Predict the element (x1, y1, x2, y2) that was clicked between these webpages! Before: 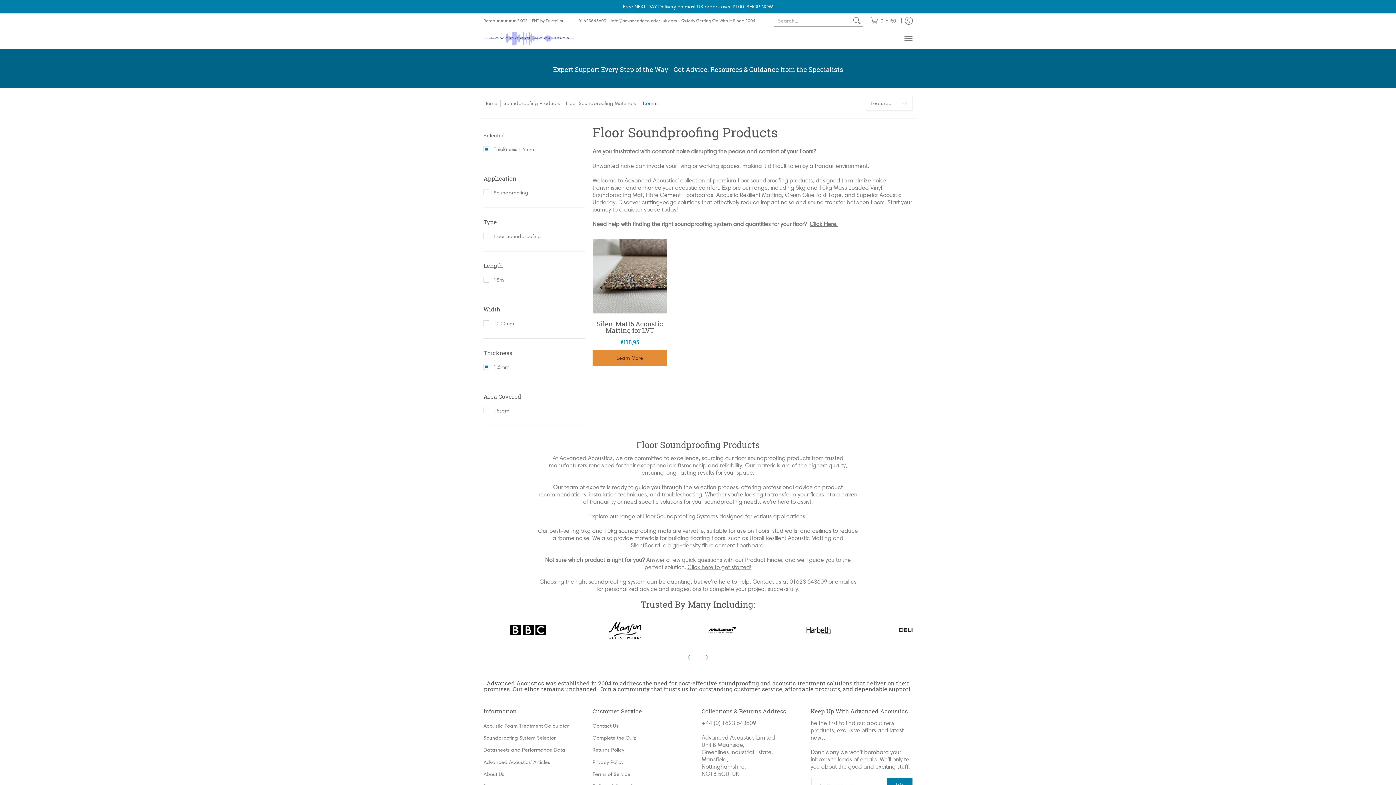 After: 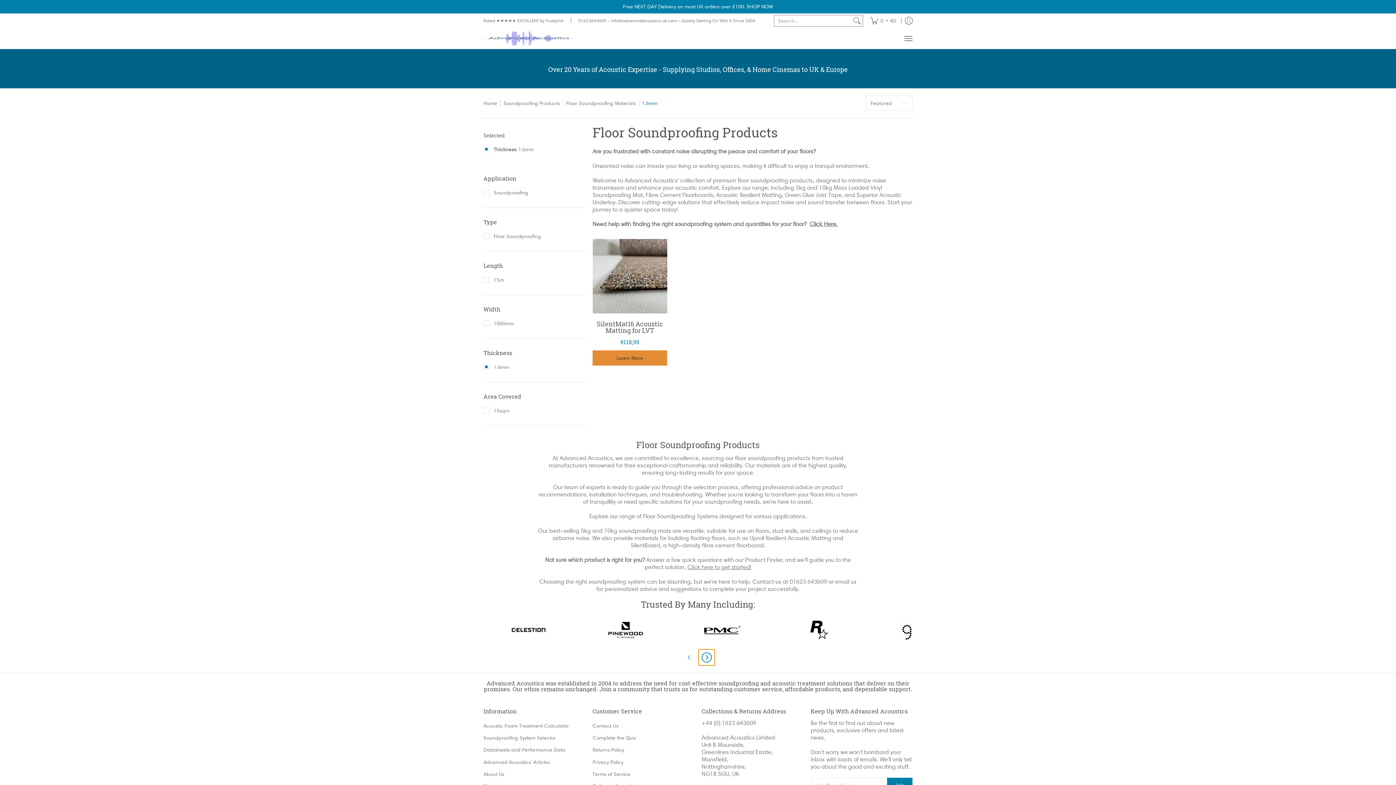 Action: label: Next bbox: (698, 649, 714, 665)